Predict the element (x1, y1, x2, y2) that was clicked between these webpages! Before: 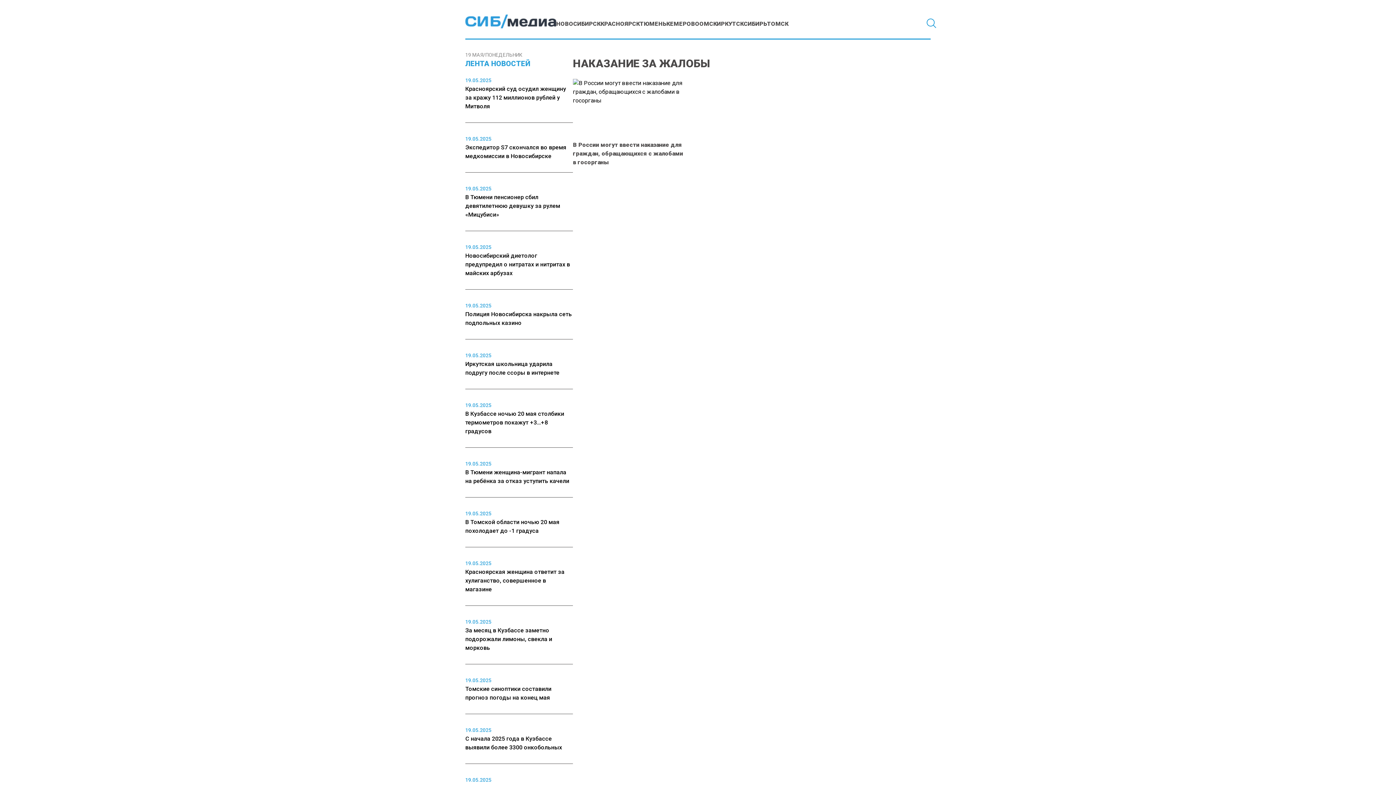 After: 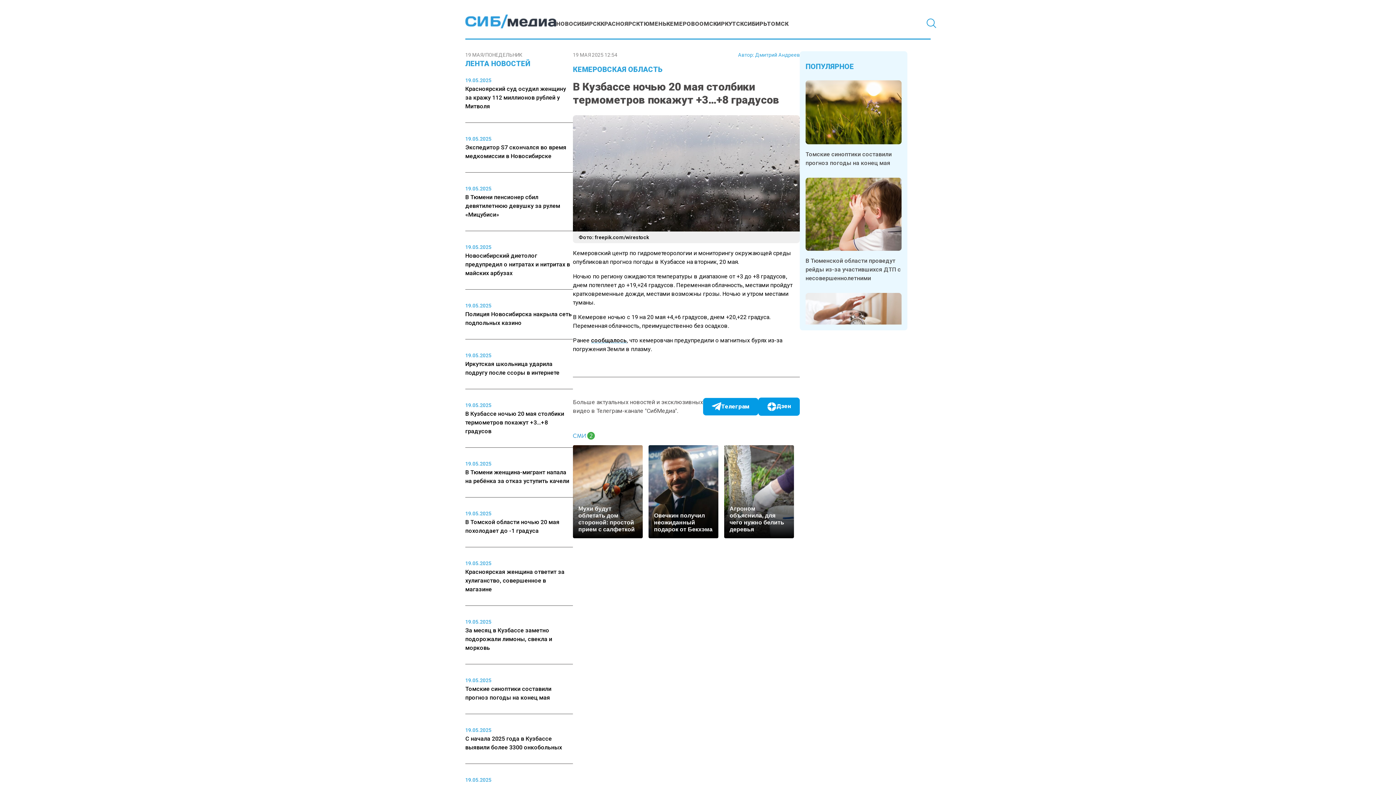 Action: label: 19.05.2025

В Кузбассе ночью 20 мая столбики термометров покажут +3…+8 градусов bbox: (465, 401, 573, 436)